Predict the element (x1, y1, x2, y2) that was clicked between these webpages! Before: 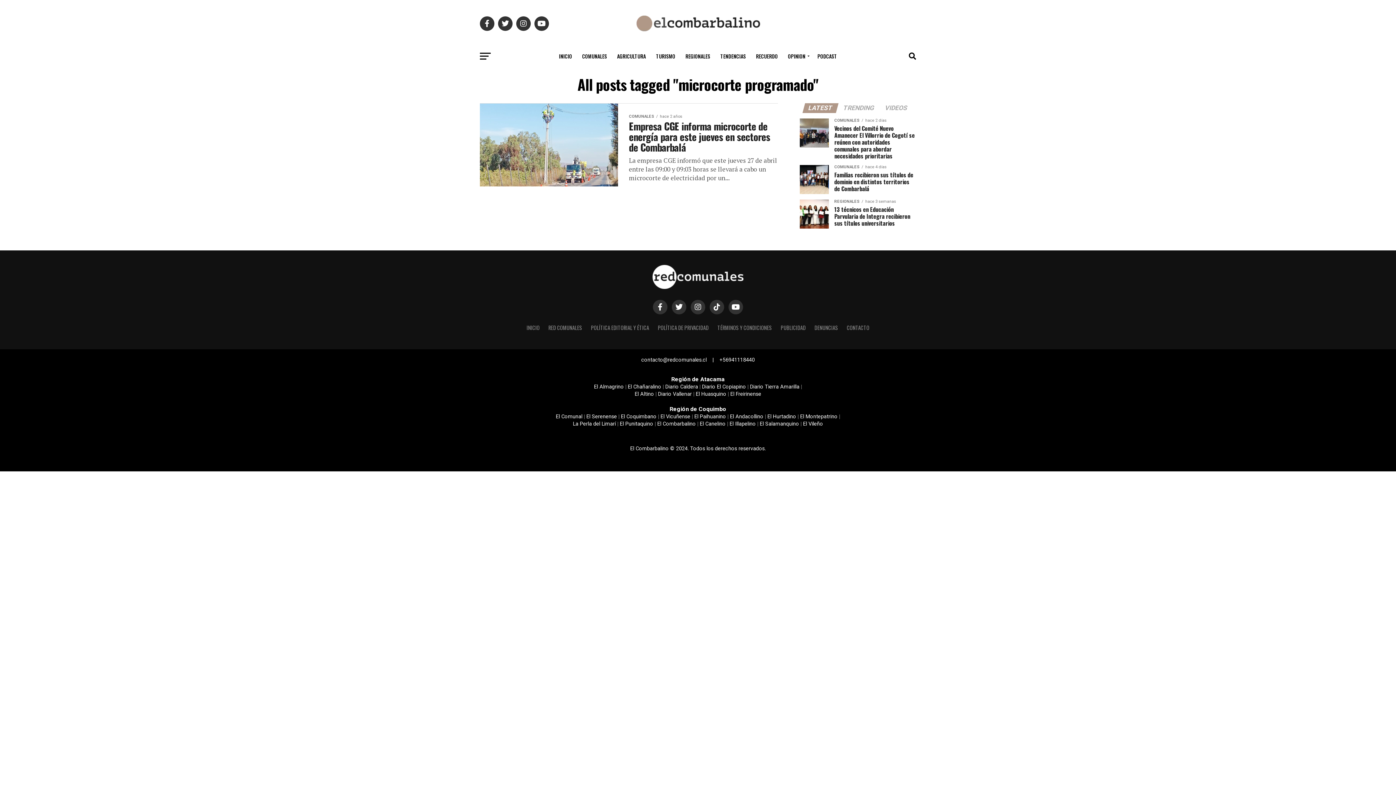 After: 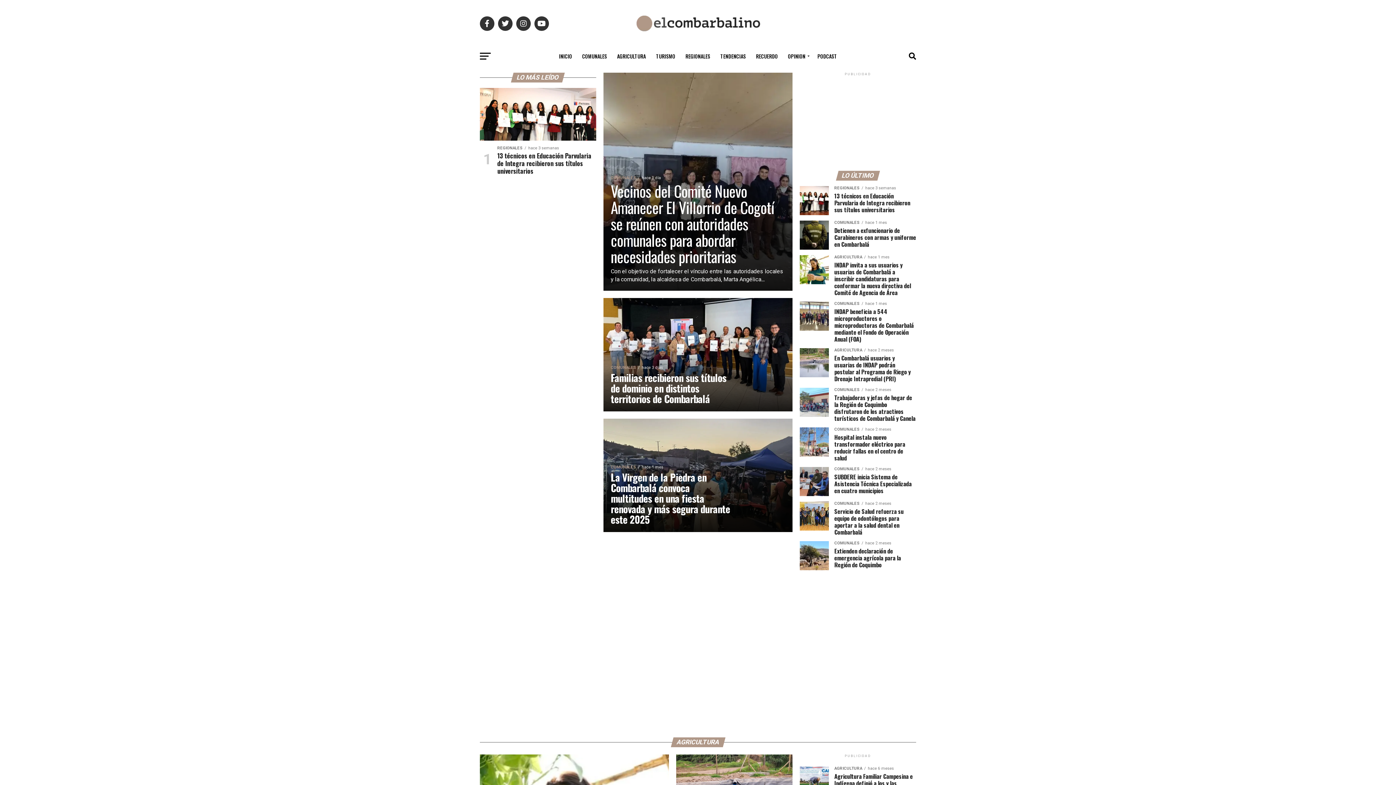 Action: bbox: (633, 36, 763, 43)